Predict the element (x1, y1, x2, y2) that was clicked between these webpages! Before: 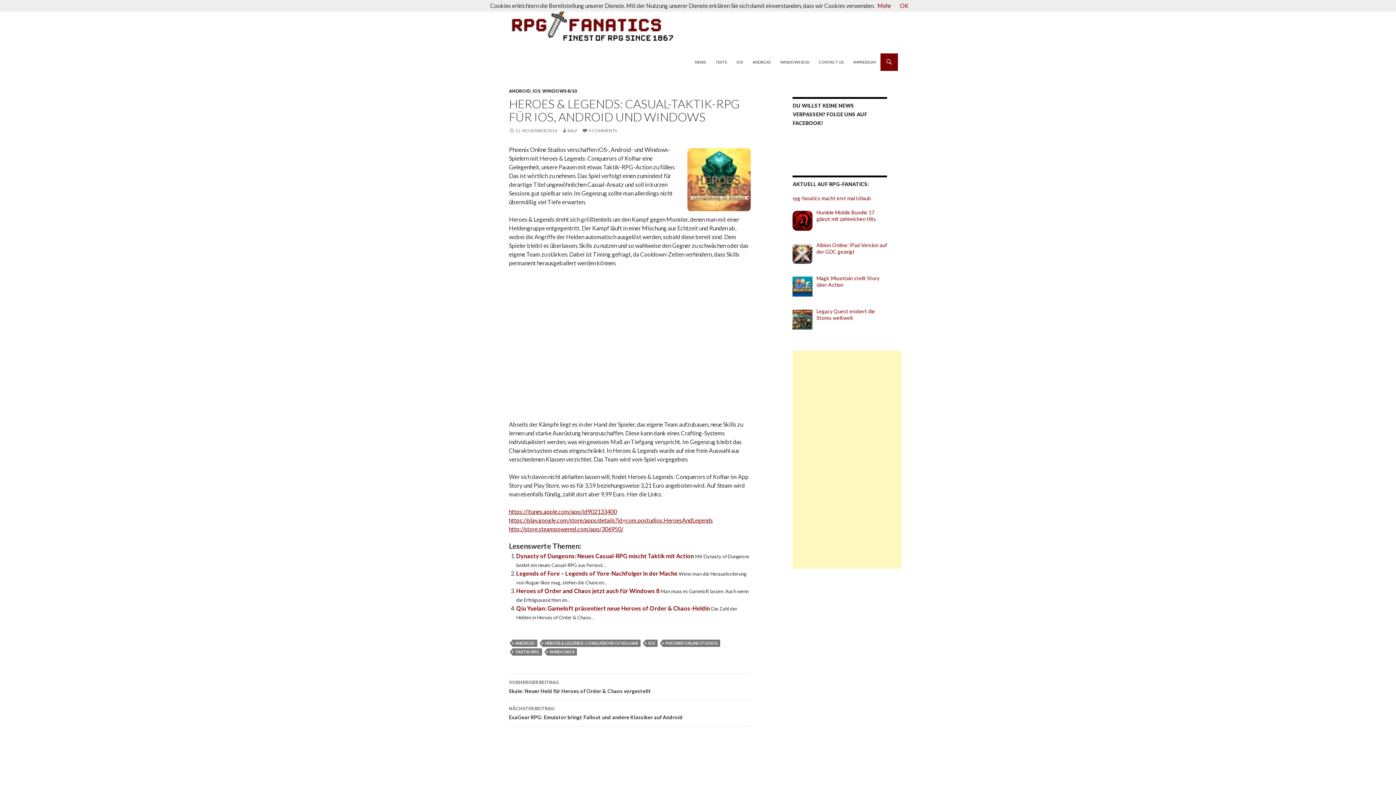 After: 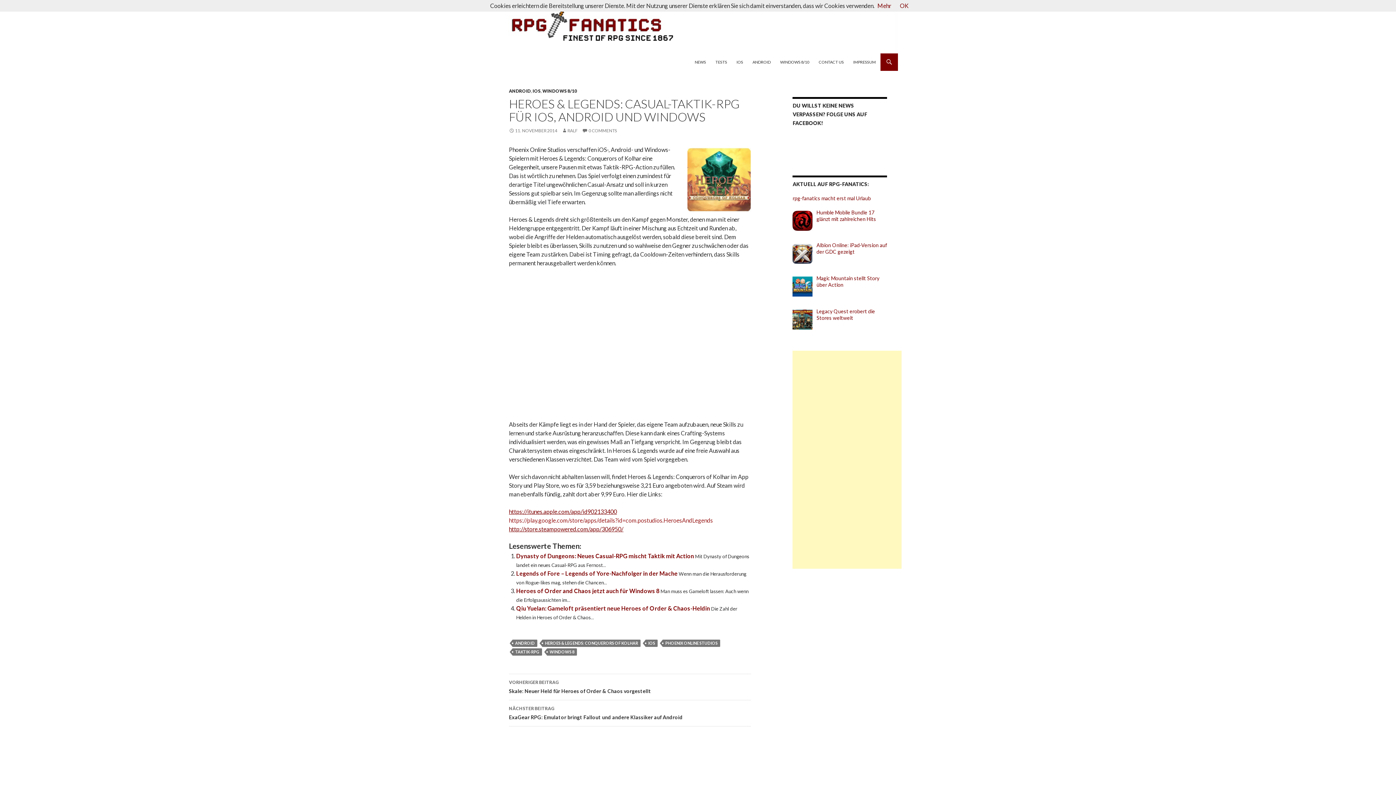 Action: label: https://play.google.com/store/apps/details?id=com.postudios.HeroesAndLegends bbox: (509, 516, 713, 523)